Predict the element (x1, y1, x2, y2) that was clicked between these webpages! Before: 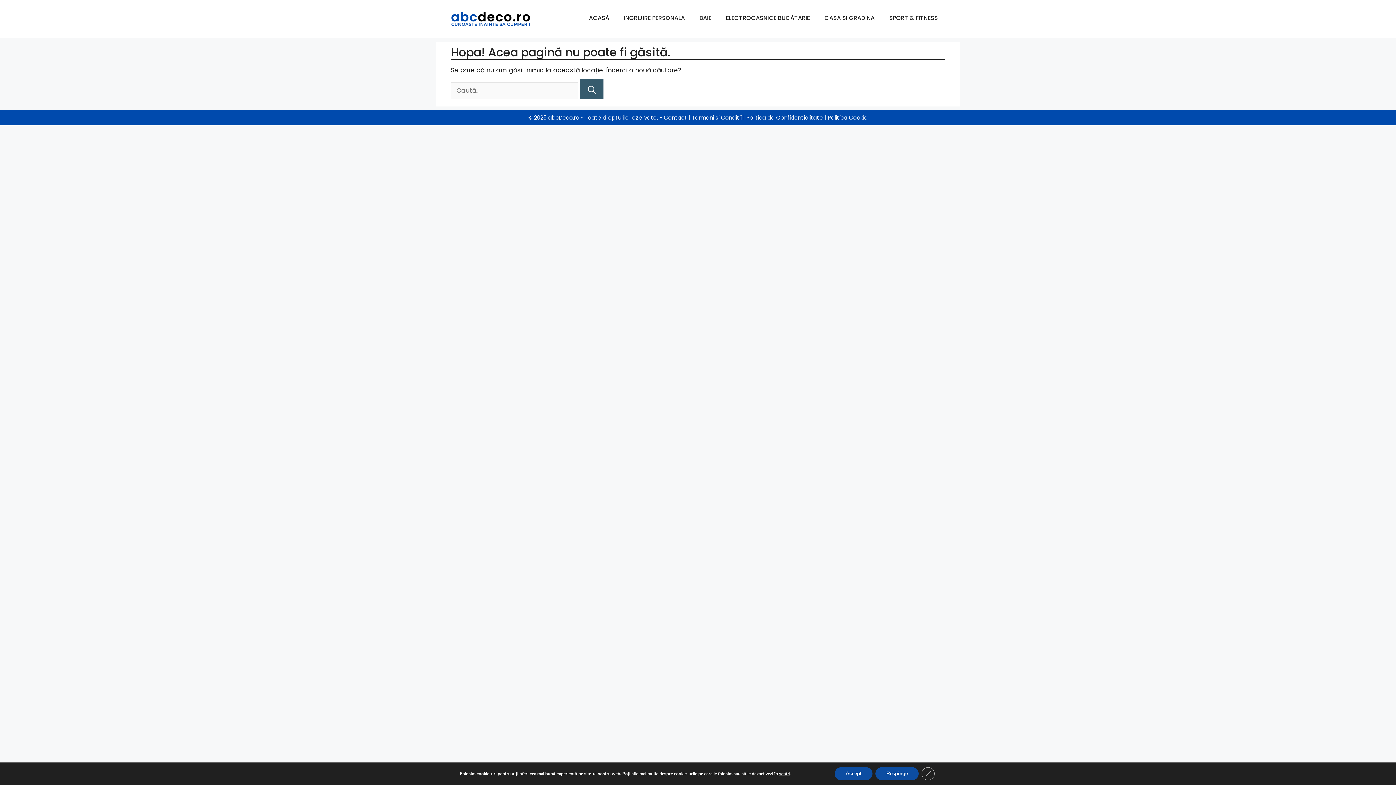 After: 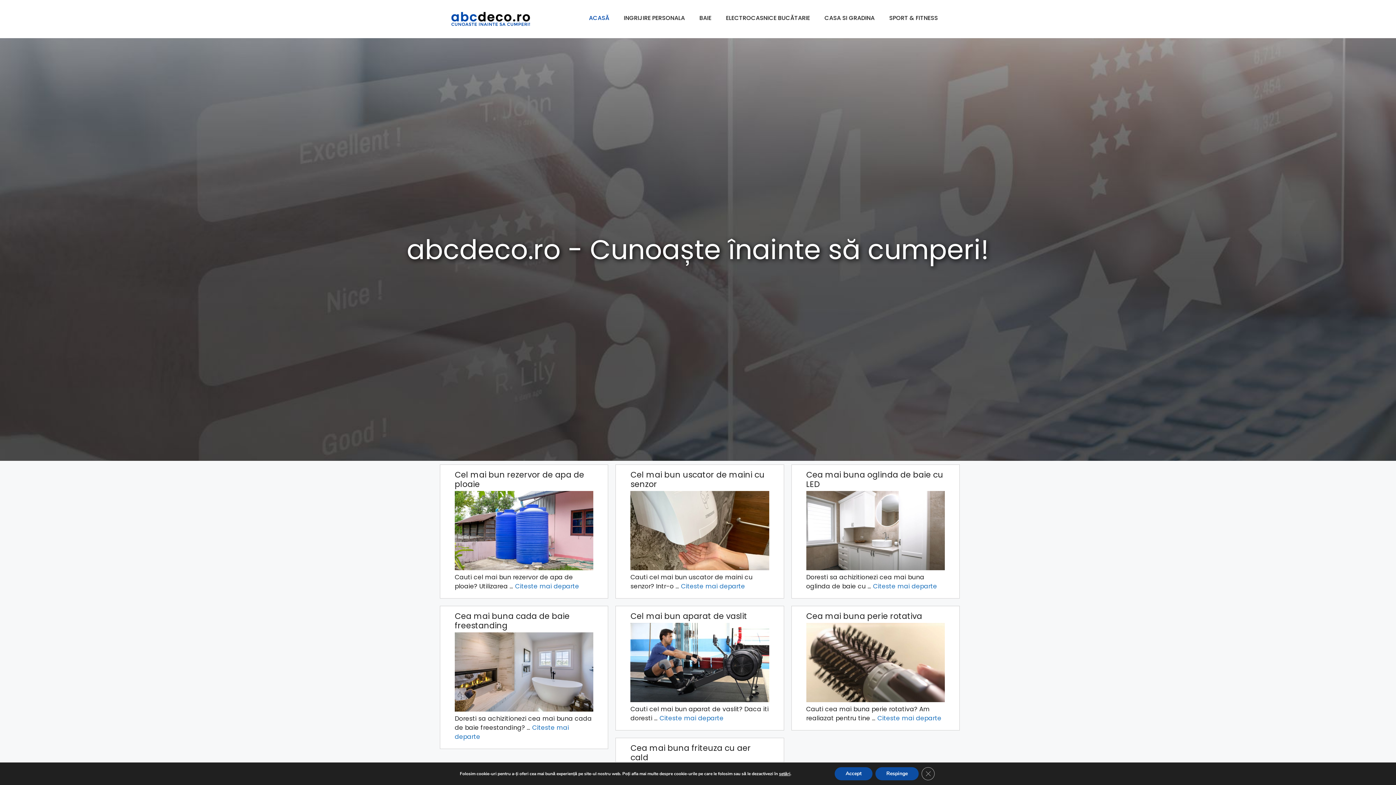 Action: label: abcDeco.ro bbox: (548, 113, 579, 121)